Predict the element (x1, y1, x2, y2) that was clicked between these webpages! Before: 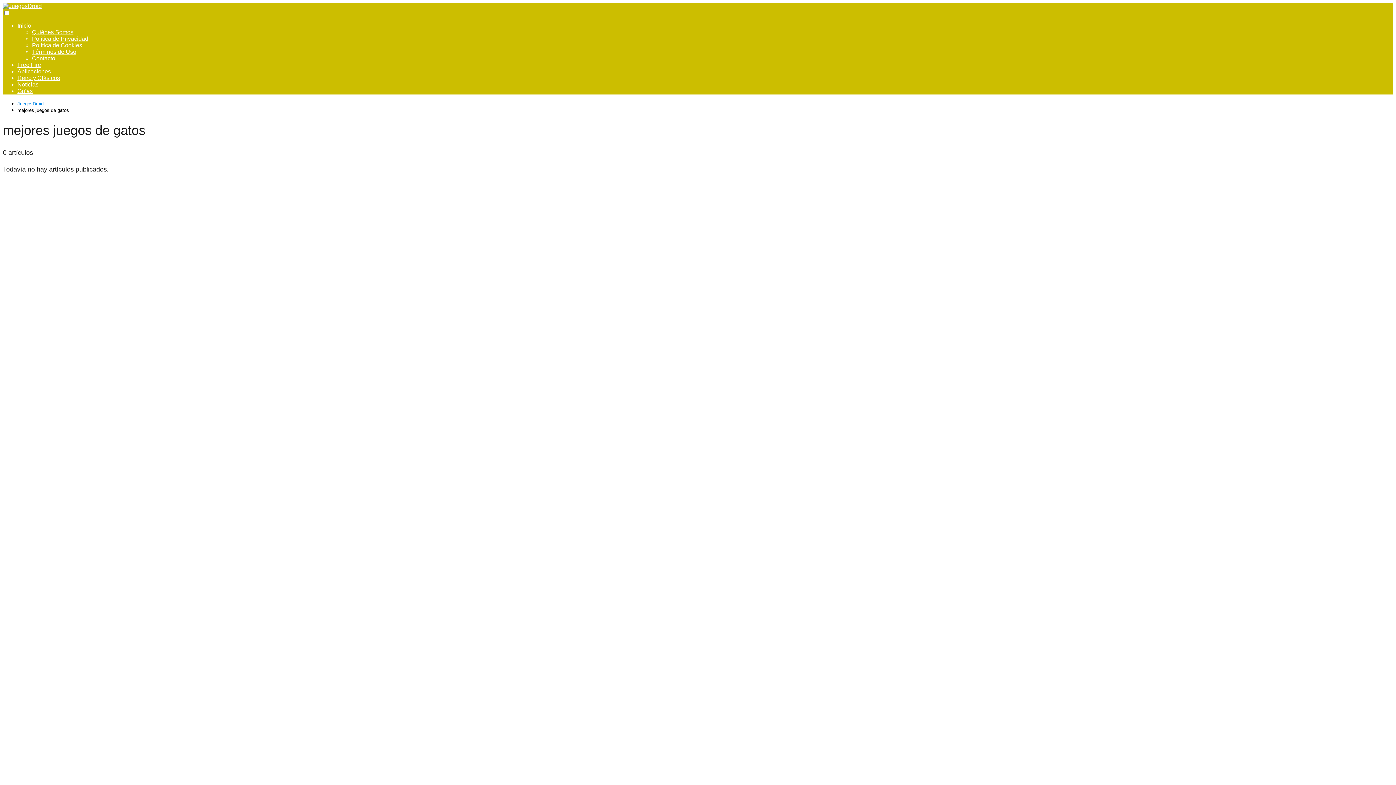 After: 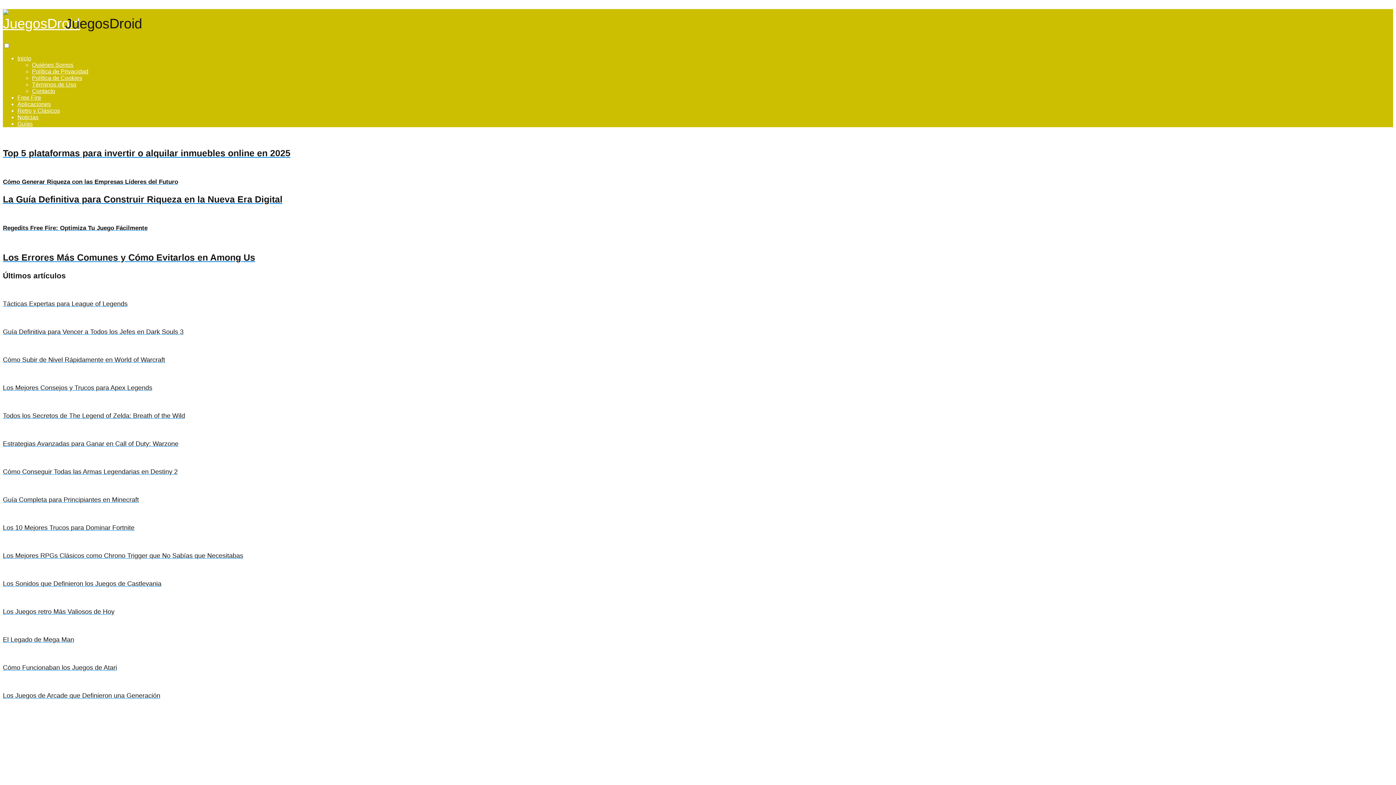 Action: bbox: (17, 101, 43, 106) label: JuegosDroid